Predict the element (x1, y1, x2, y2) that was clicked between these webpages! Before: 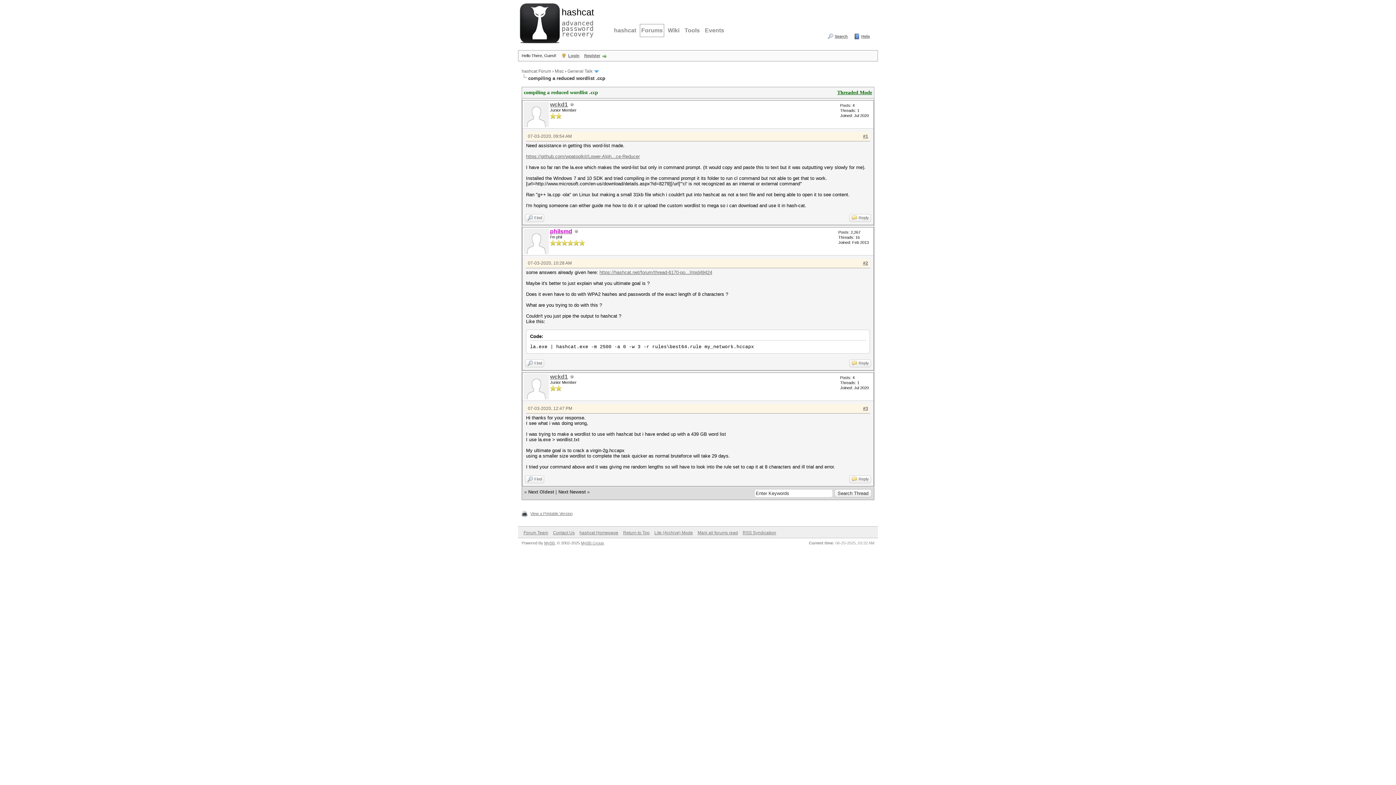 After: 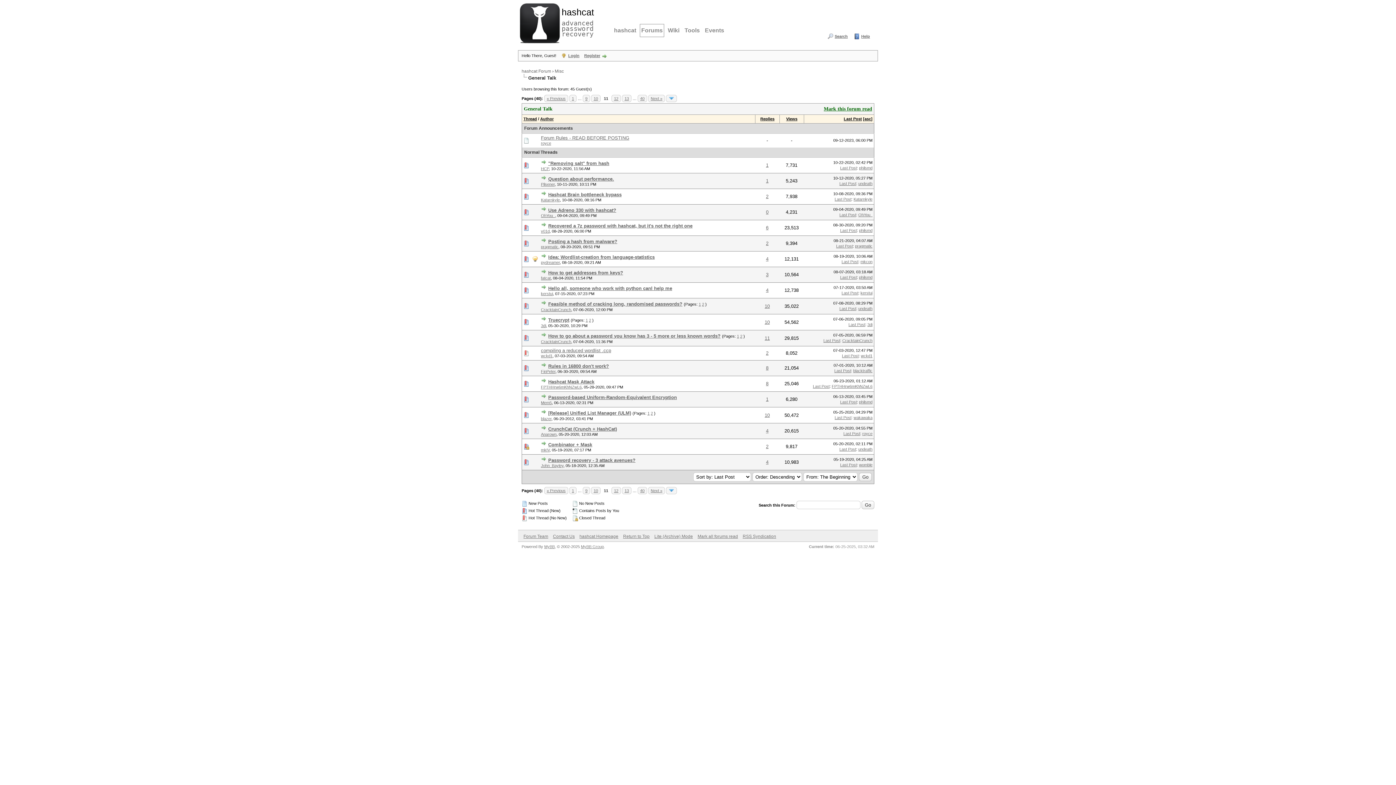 Action: label: General Talk bbox: (567, 68, 592, 73)